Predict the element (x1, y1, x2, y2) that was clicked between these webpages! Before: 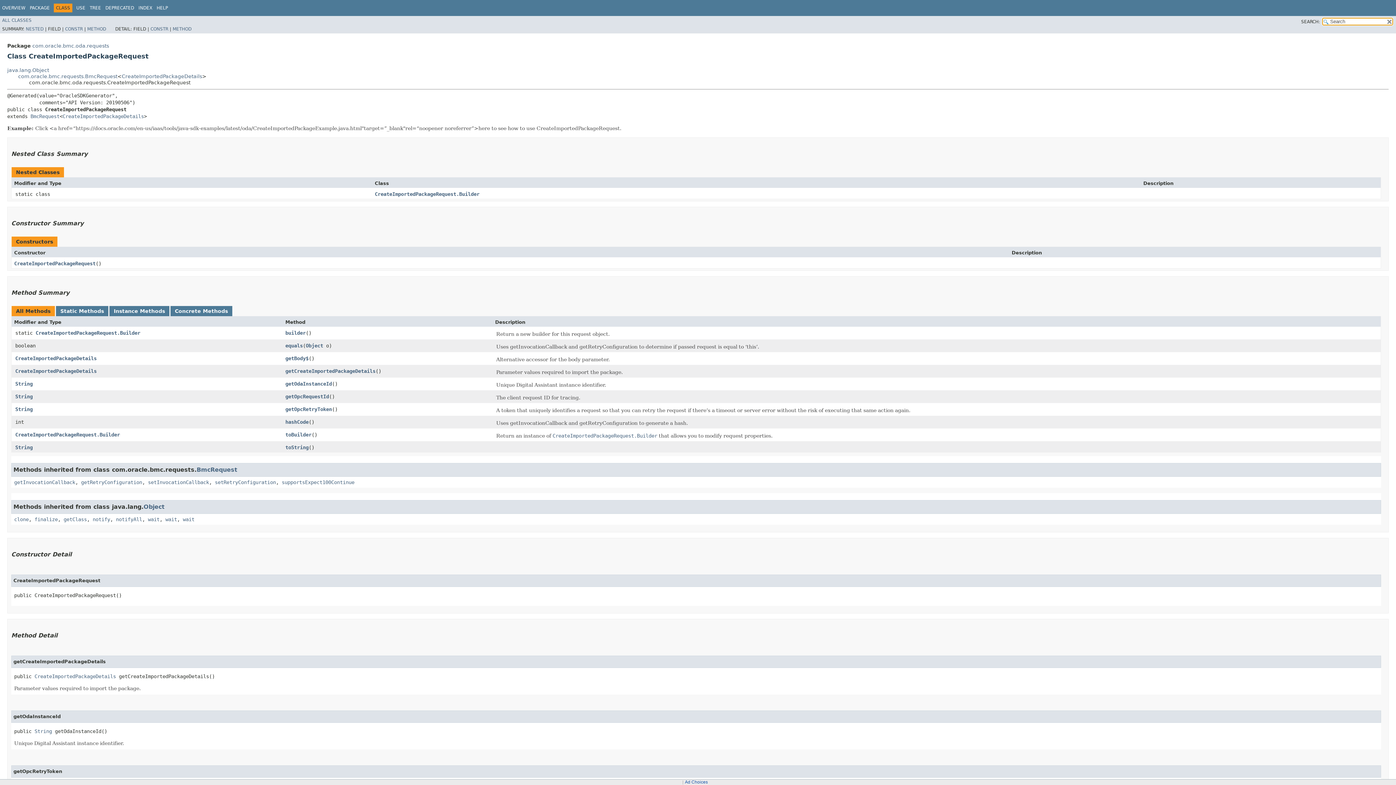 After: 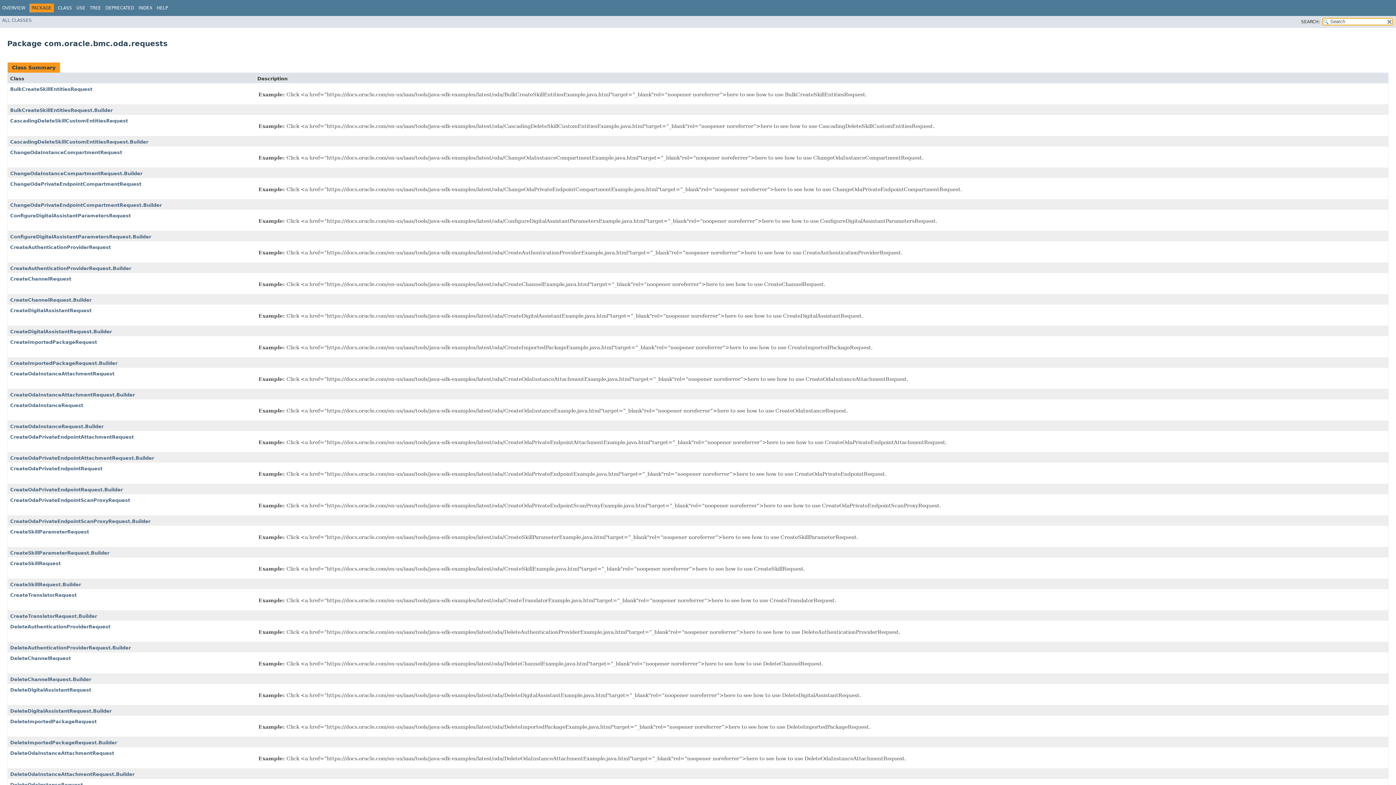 Action: label: PACKAGE bbox: (29, 5, 49, 10)